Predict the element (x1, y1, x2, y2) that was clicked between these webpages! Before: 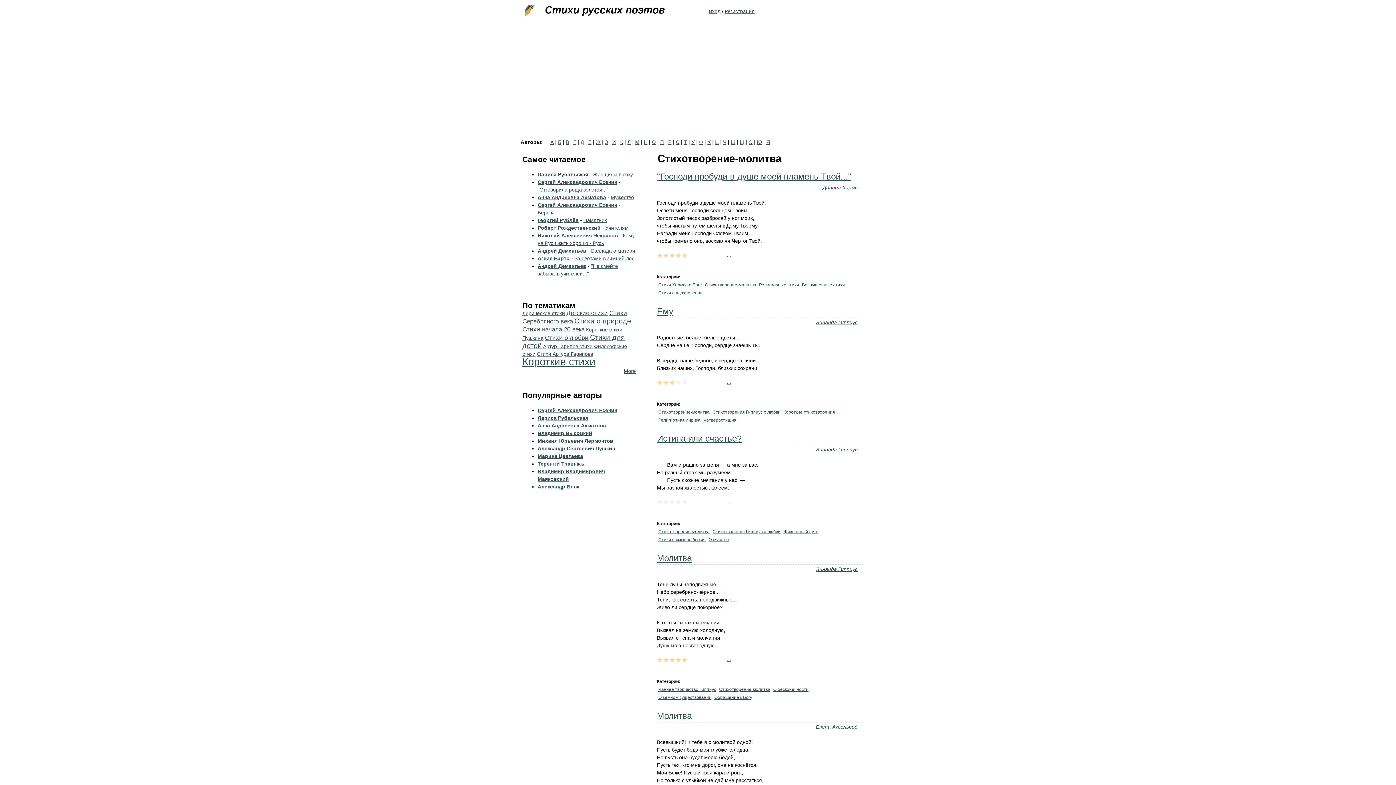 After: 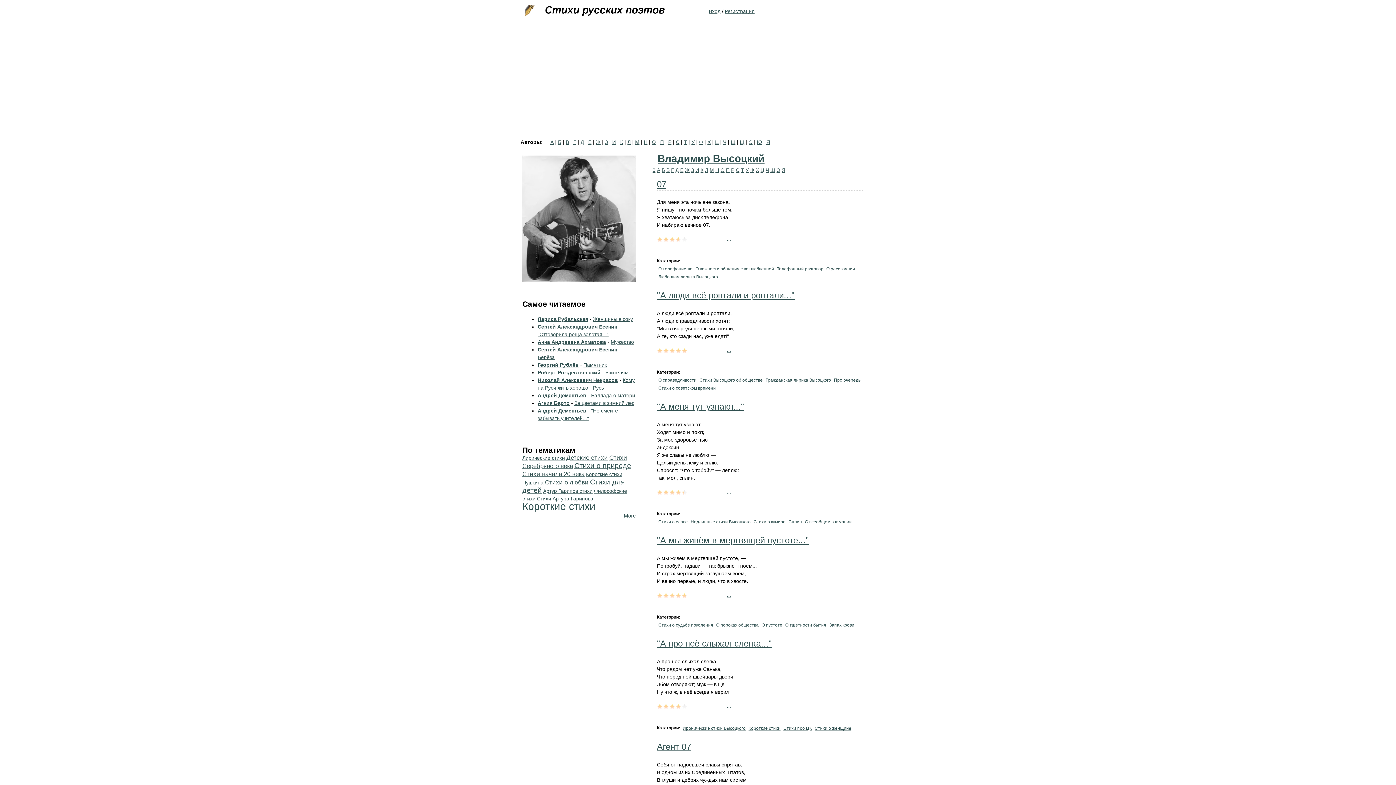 Action: label: Владимир Высоцкий bbox: (537, 430, 592, 436)